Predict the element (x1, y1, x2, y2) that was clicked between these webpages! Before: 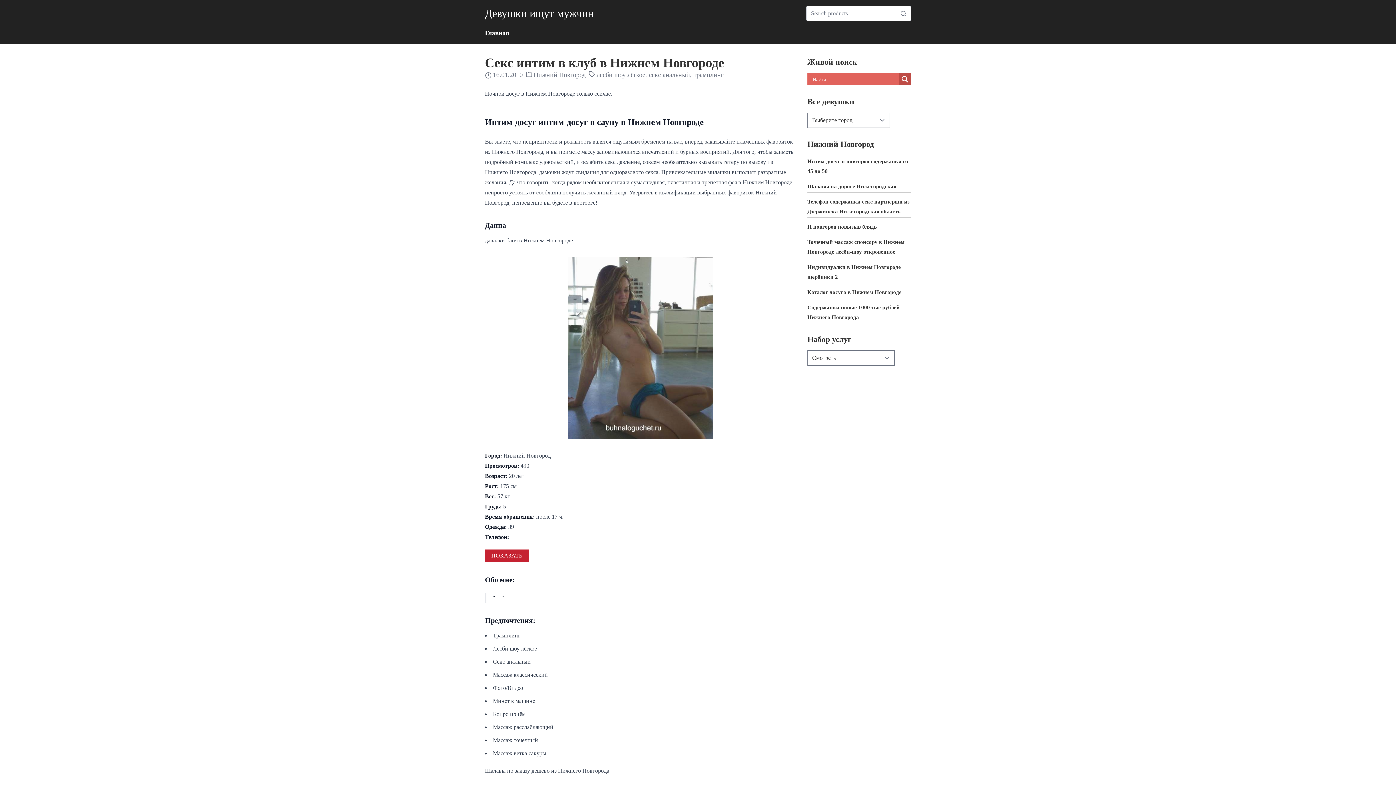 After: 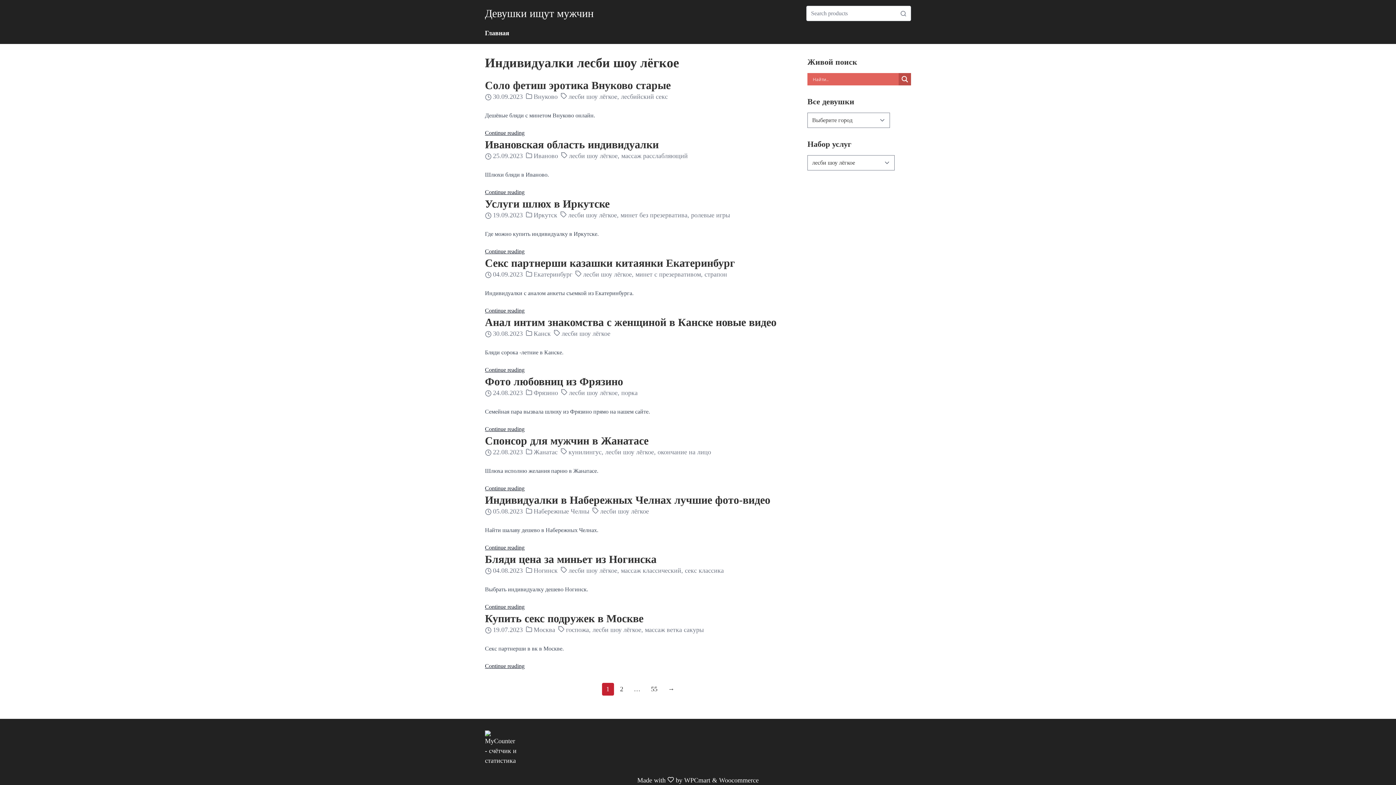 Action: bbox: (596, 71, 645, 78) label: лесби шоу лёгкое